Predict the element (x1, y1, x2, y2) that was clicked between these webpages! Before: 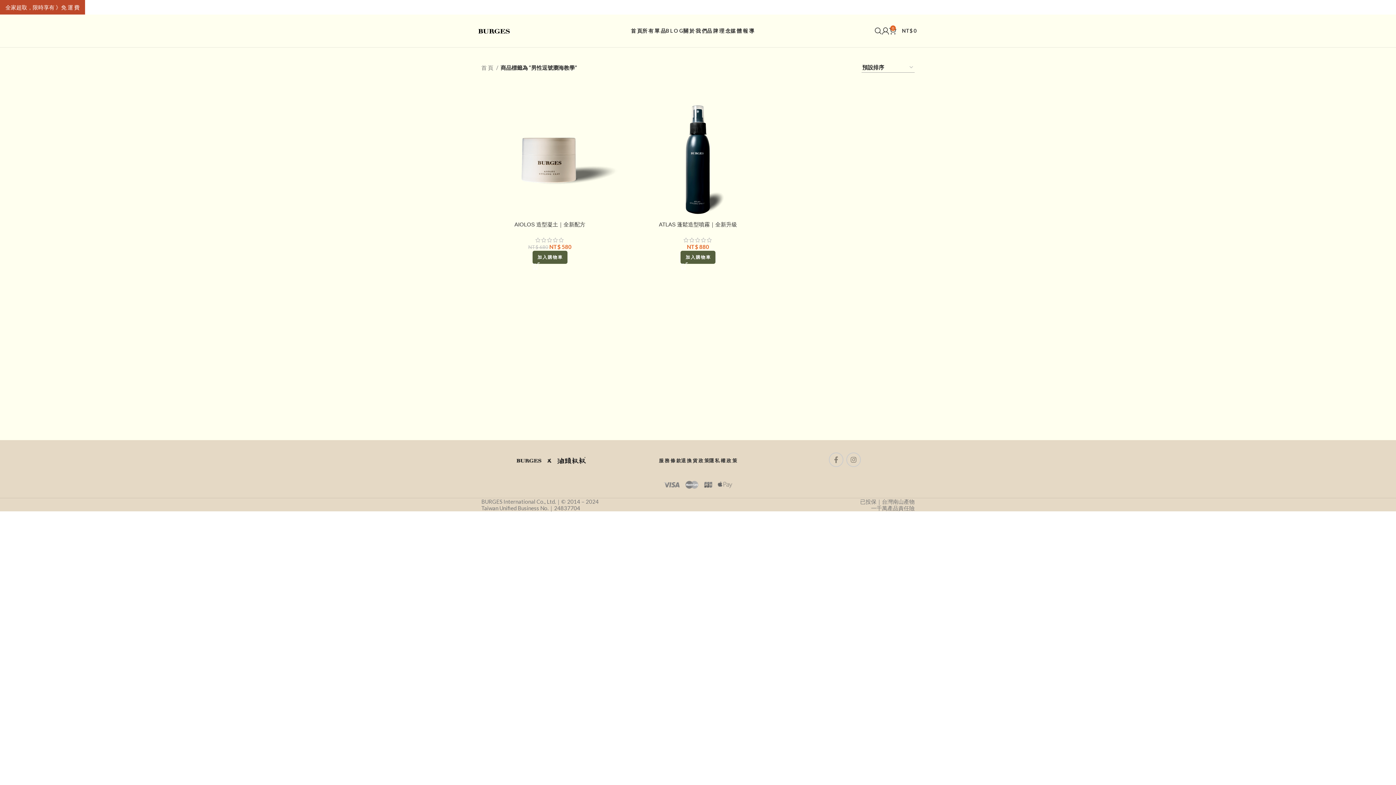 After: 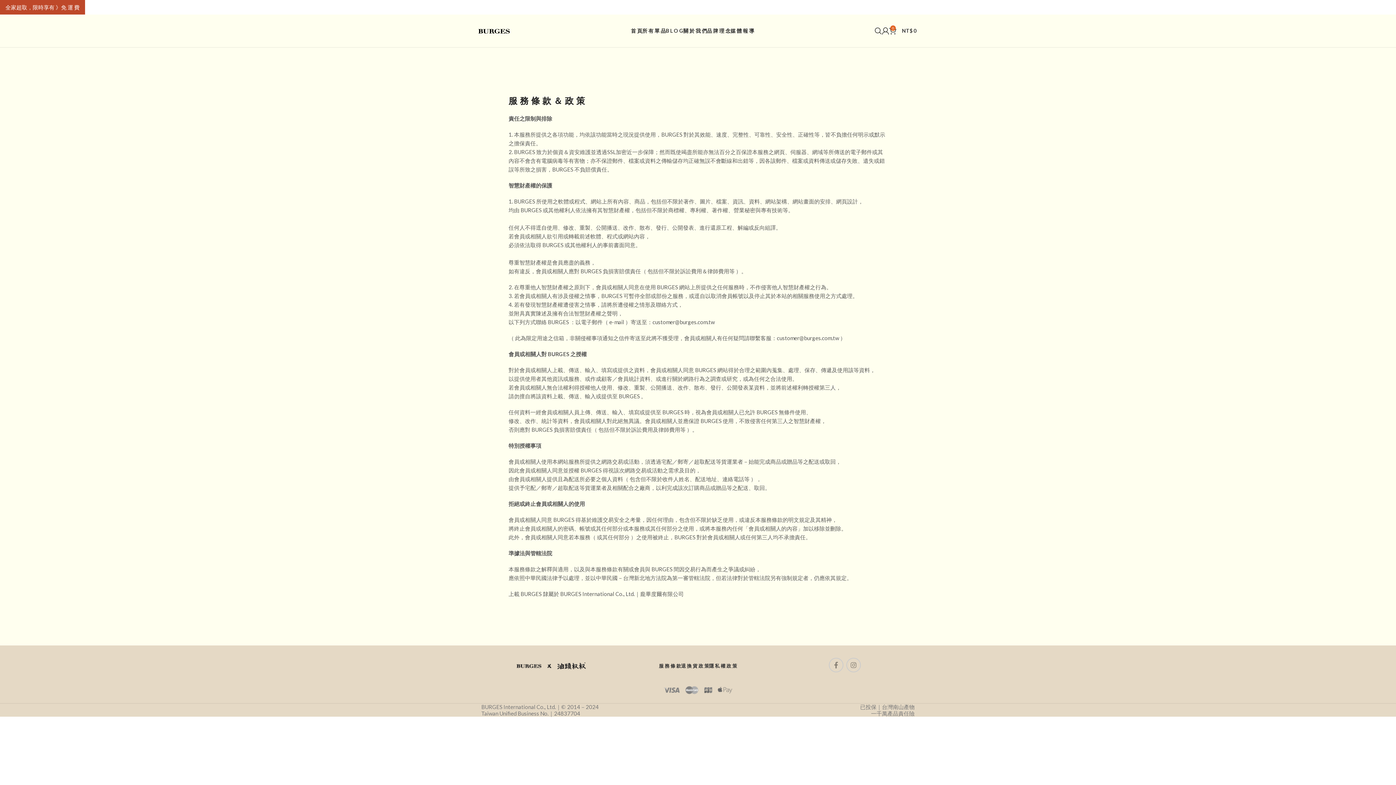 Action: bbox: (659, 453, 681, 468) label: 服 務 條 款